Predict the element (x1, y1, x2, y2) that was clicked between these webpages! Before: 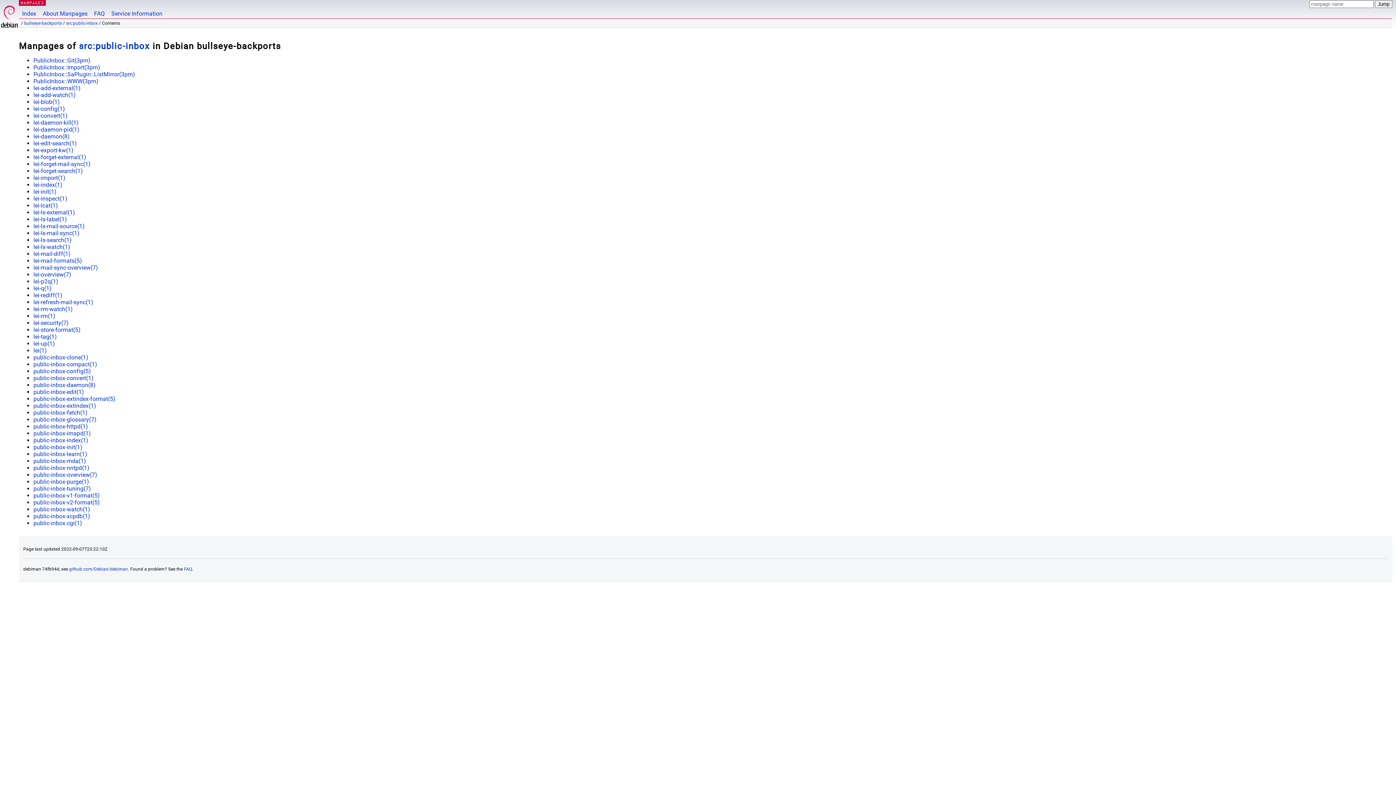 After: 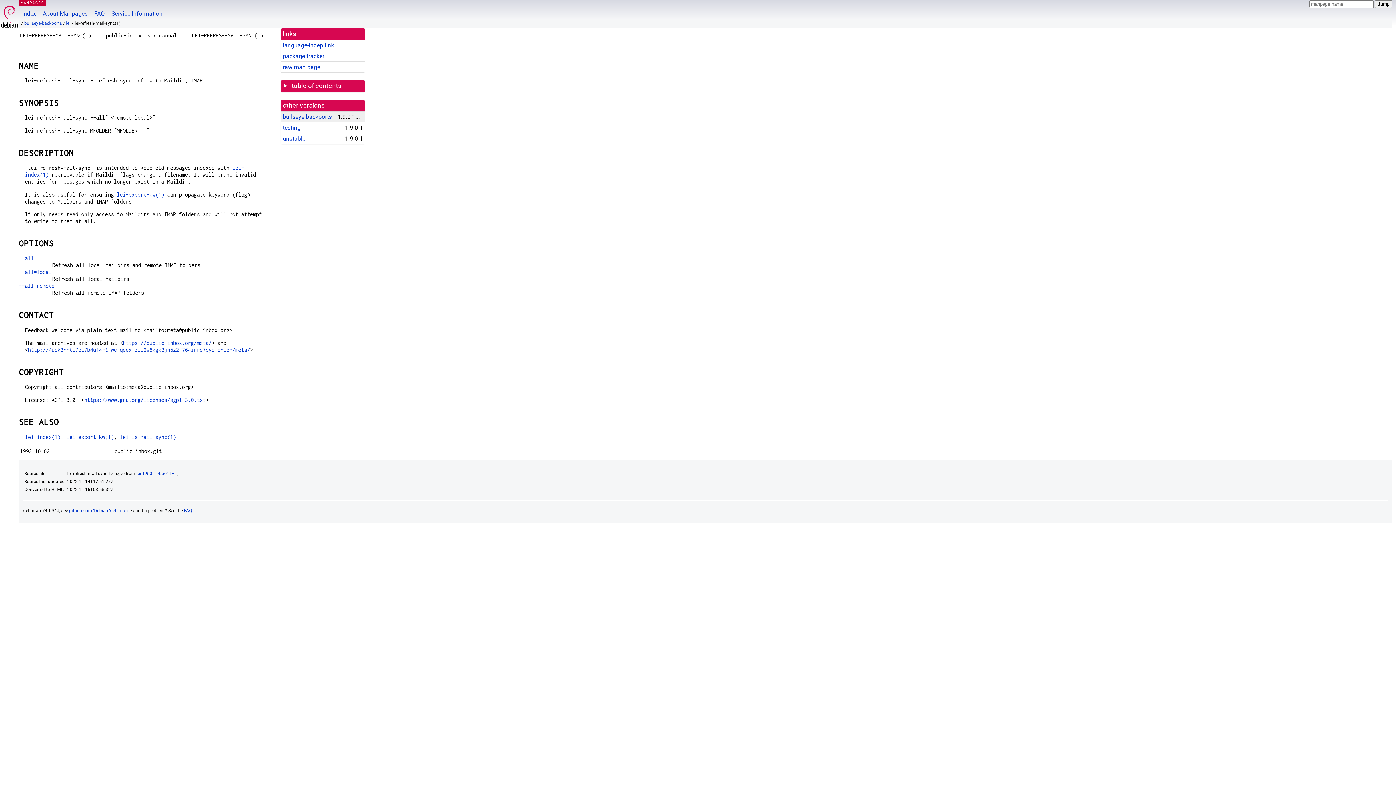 Action: label: lei-refresh-mail-sync(1) bbox: (33, 298, 93, 305)